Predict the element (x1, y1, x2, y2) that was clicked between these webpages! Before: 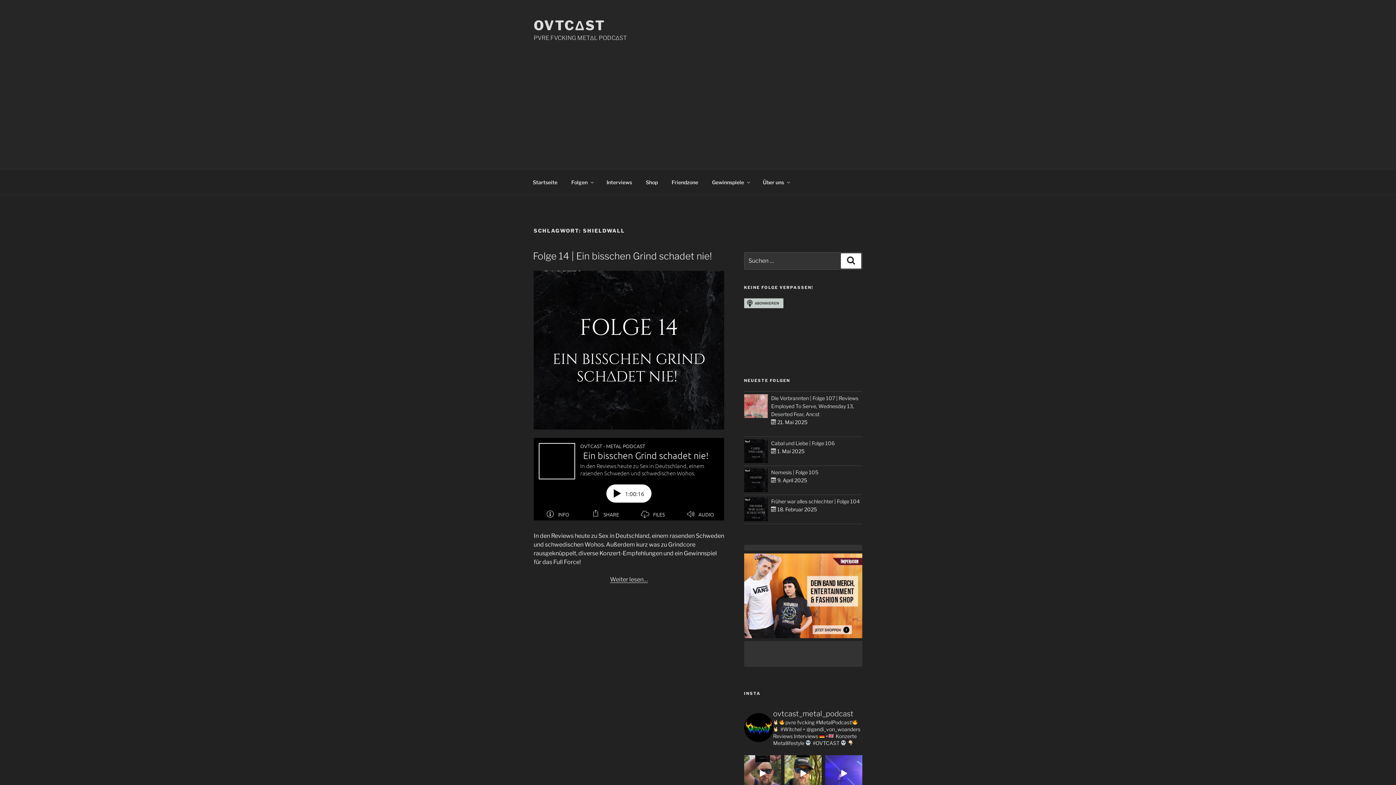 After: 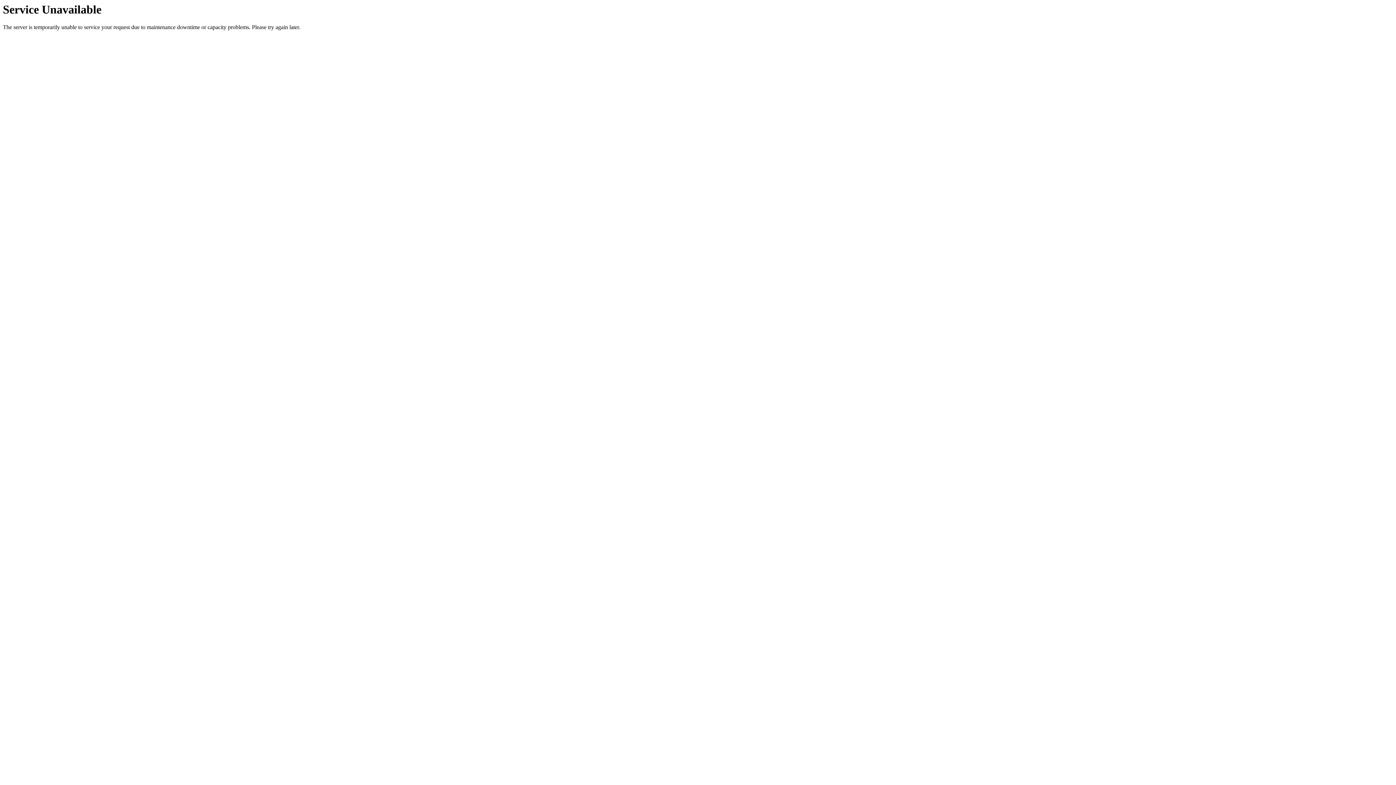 Action: bbox: (533, 17, 605, 33) label: OVTCΔST